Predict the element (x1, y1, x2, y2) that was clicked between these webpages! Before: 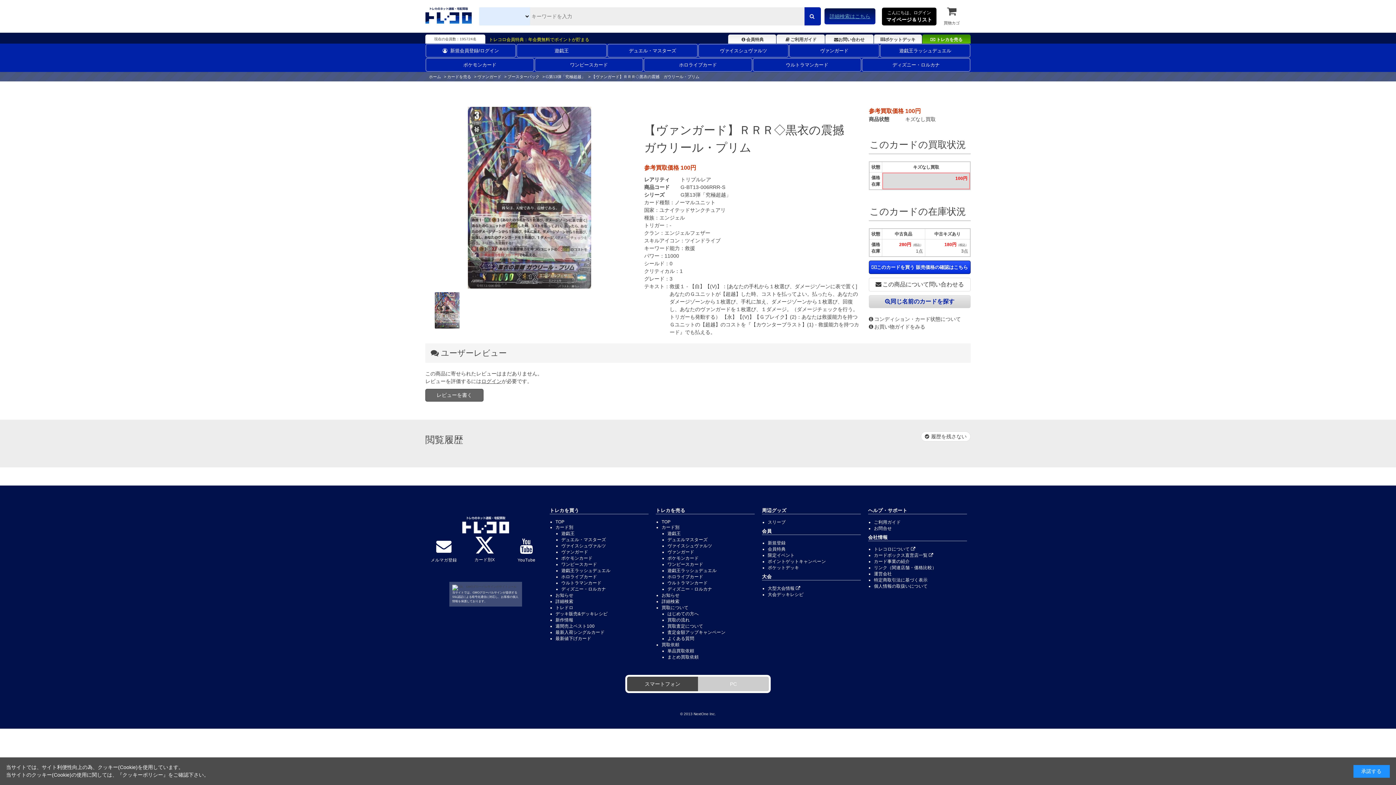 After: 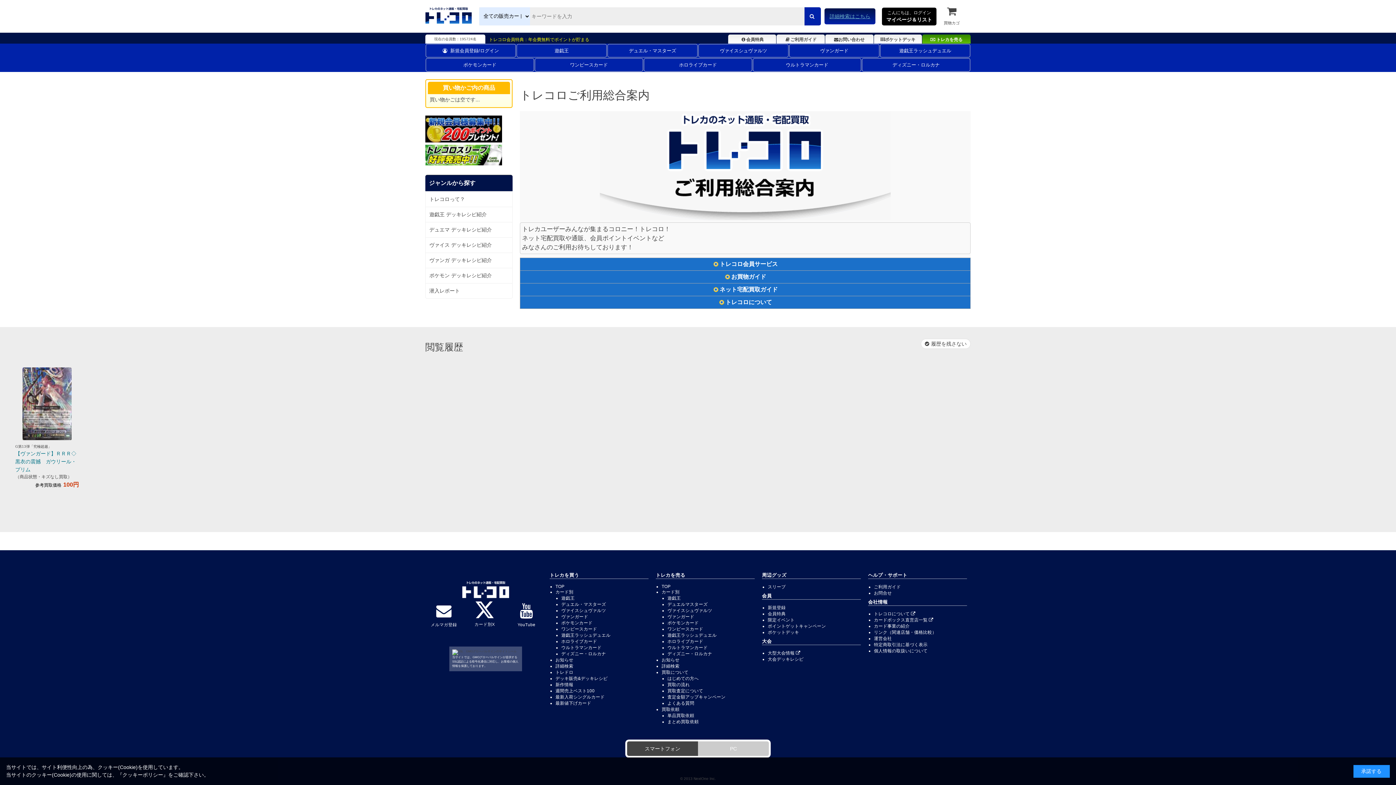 Action: bbox: (874, 520, 901, 525) label: ご利用ガイド